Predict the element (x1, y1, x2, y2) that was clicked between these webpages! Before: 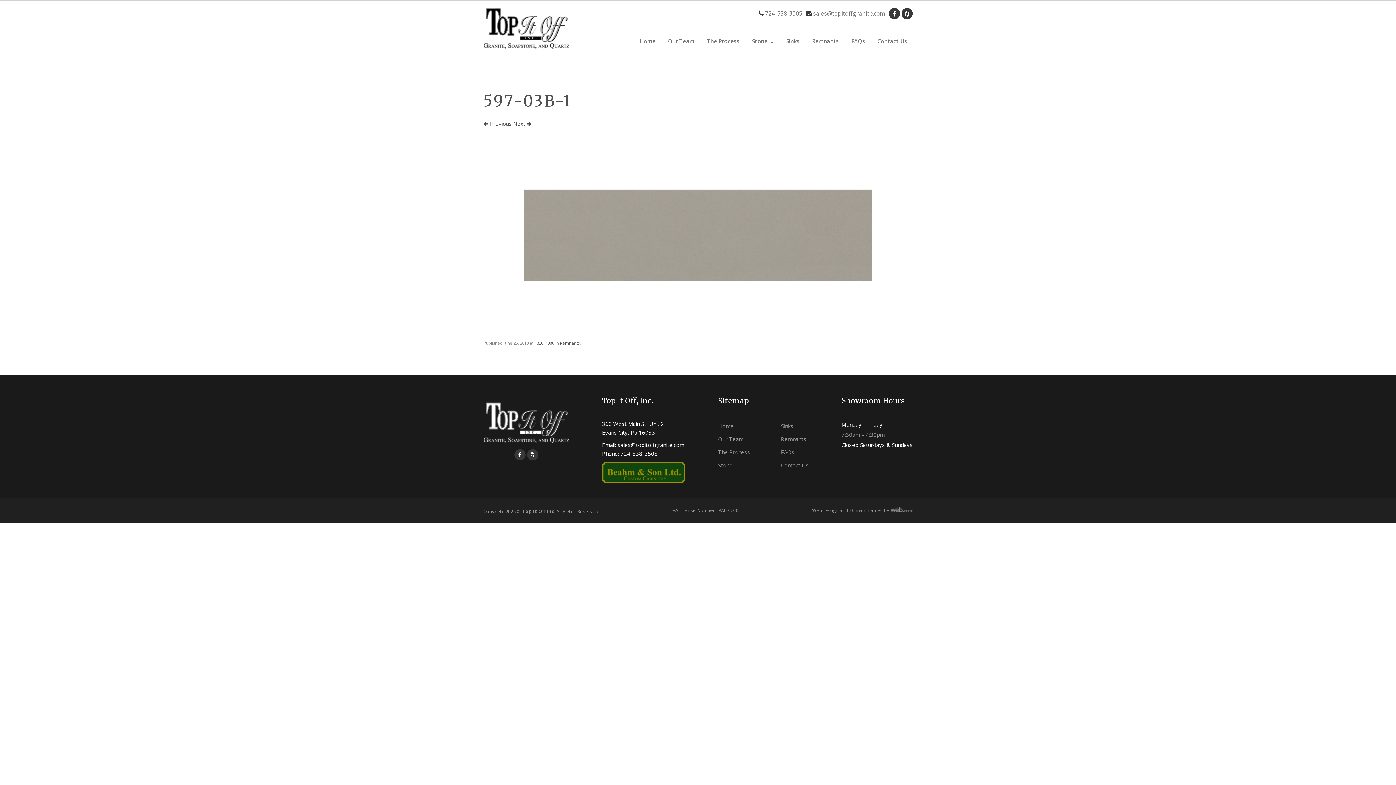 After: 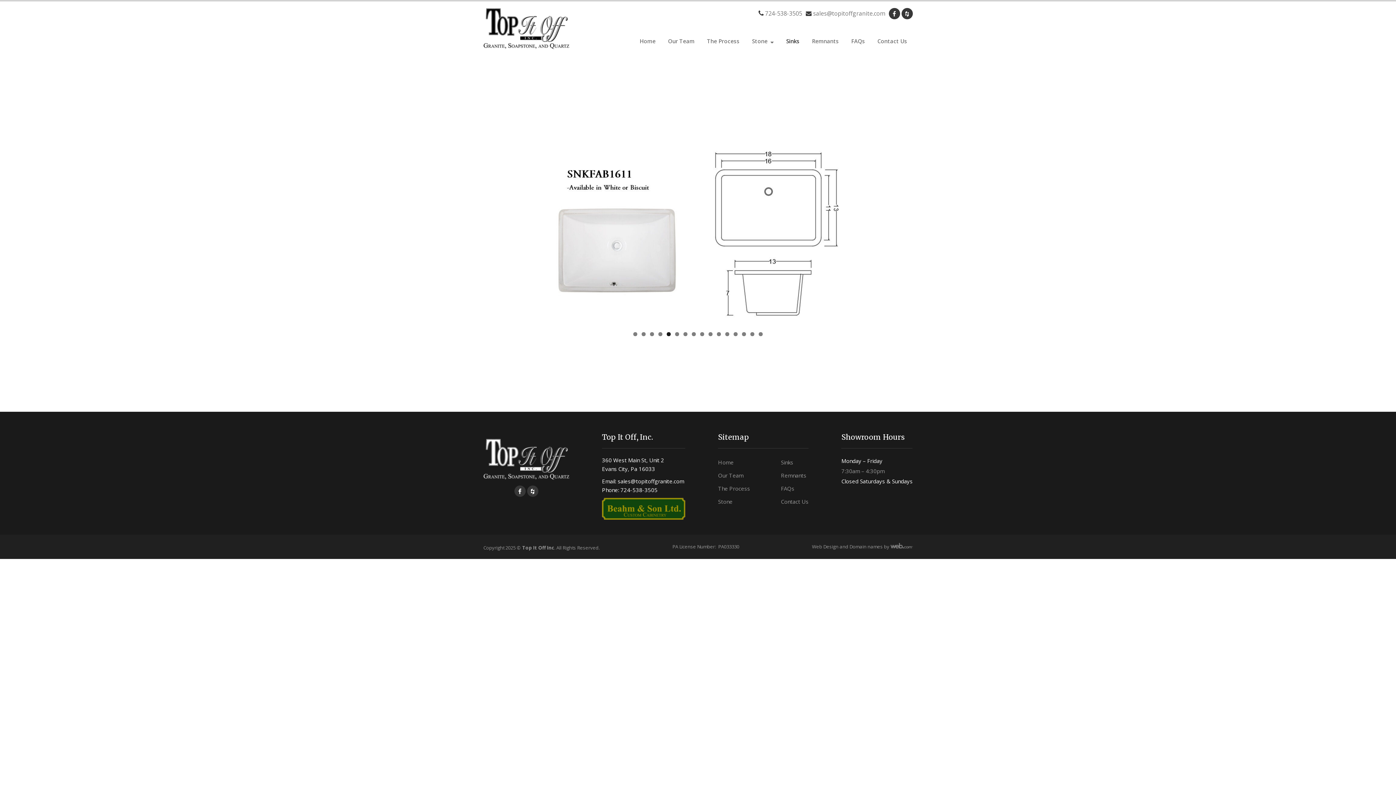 Action: bbox: (781, 419, 808, 432) label: Sinks